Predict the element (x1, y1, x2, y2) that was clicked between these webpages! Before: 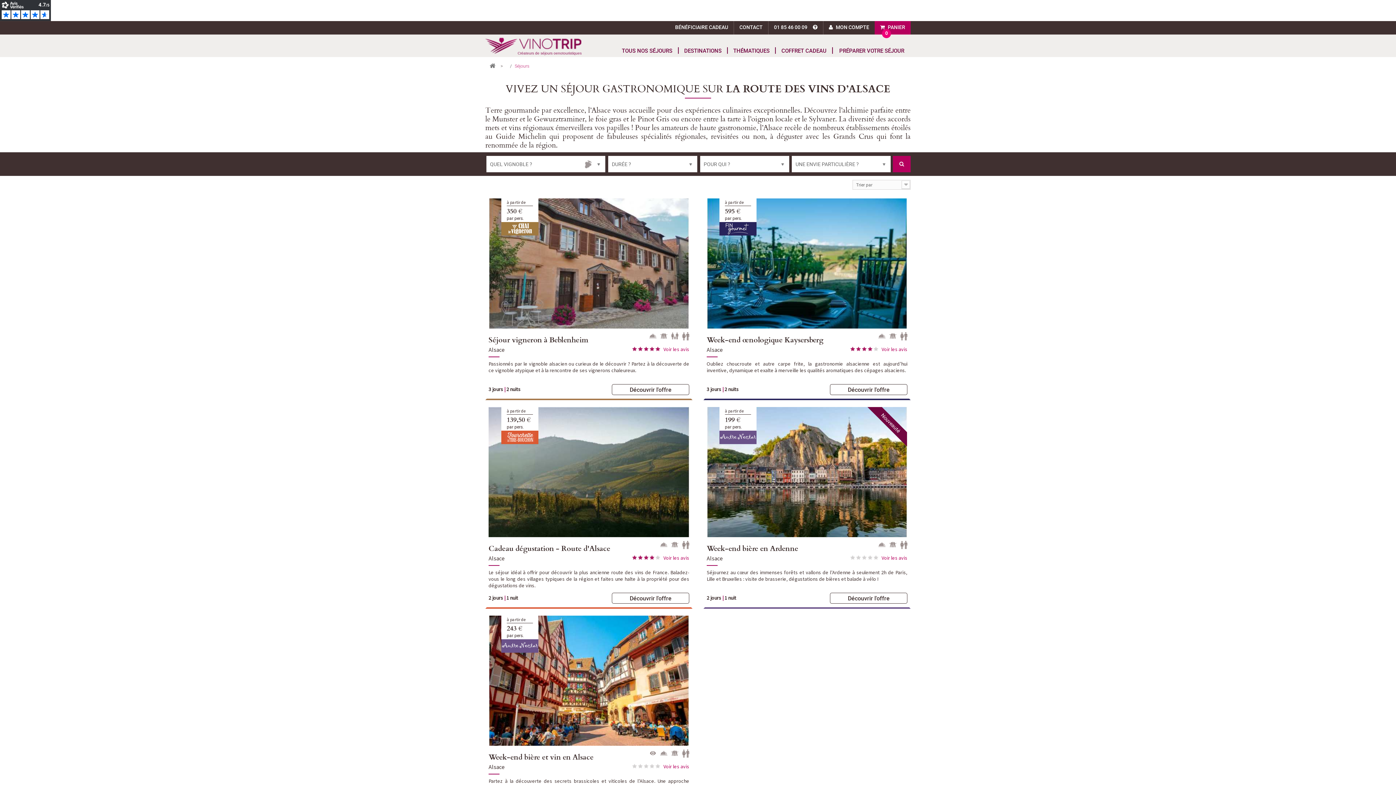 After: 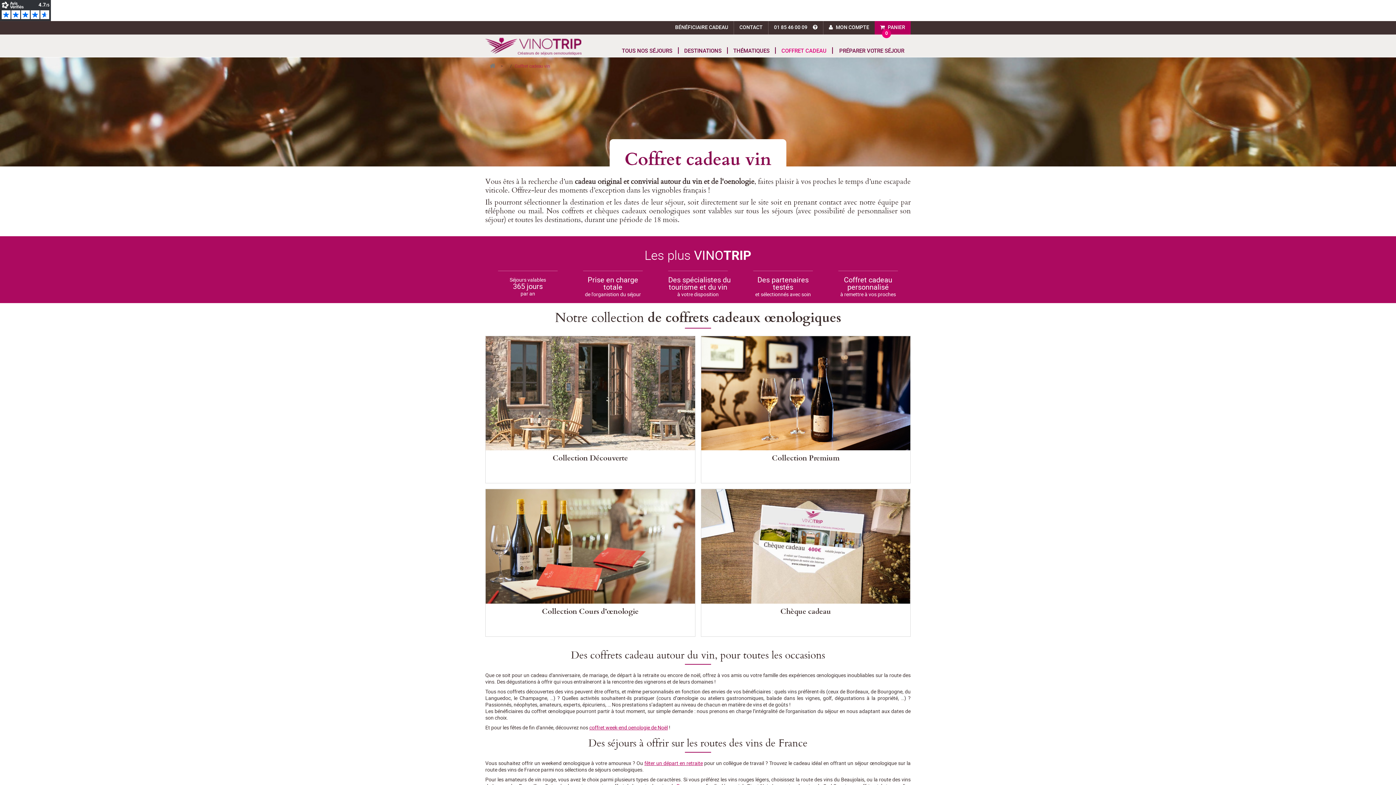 Action: bbox: (775, 47, 832, 53) label: COFFRET CADEAU